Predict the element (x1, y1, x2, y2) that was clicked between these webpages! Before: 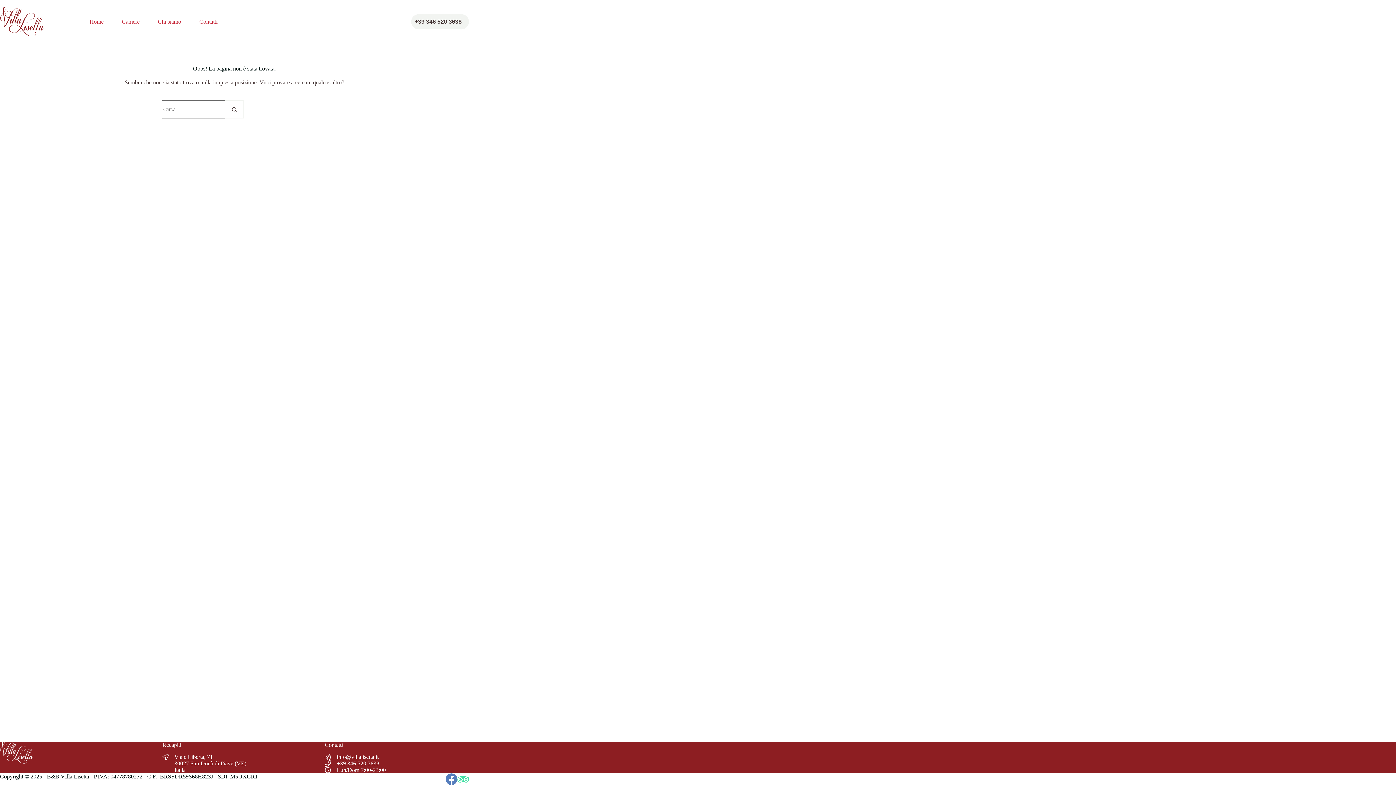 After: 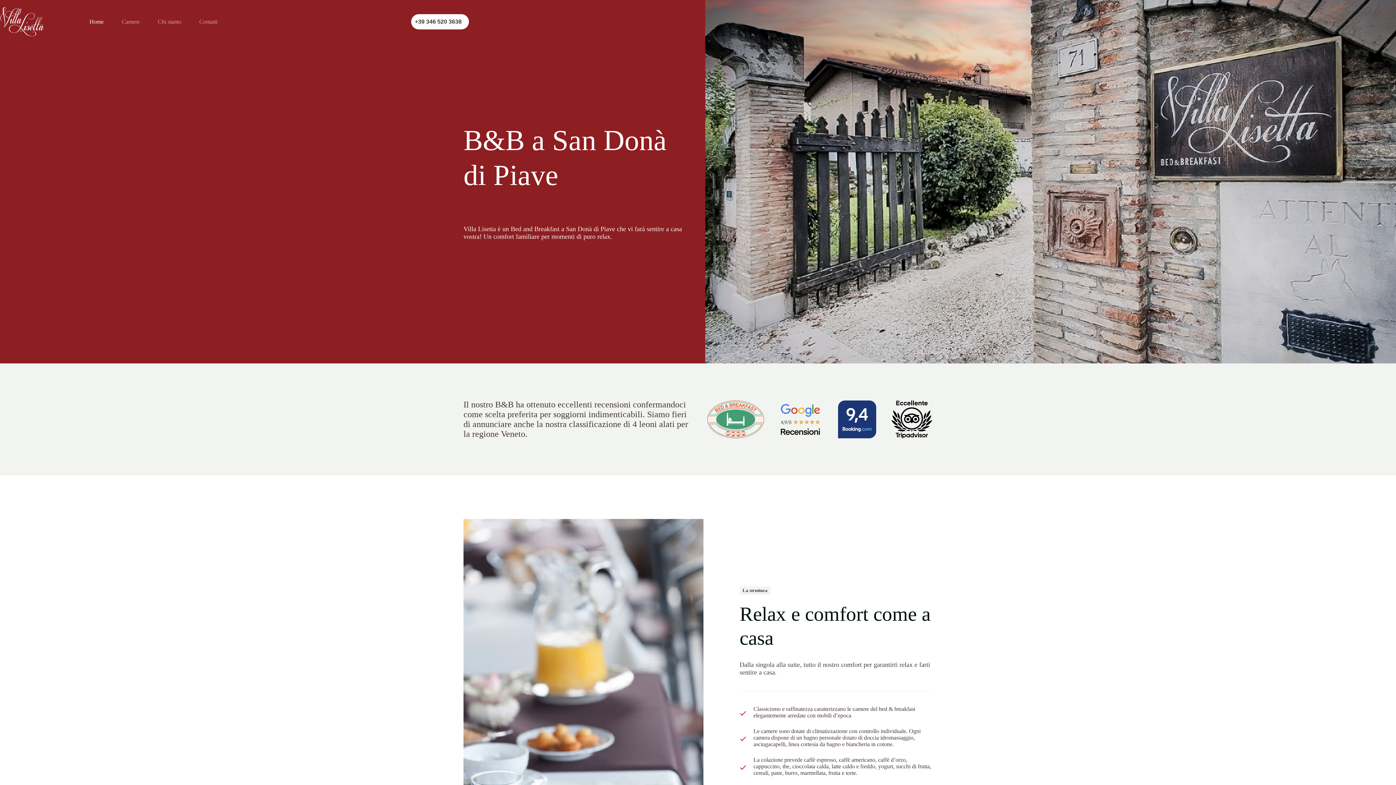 Action: bbox: (0, 7, 44, 36)